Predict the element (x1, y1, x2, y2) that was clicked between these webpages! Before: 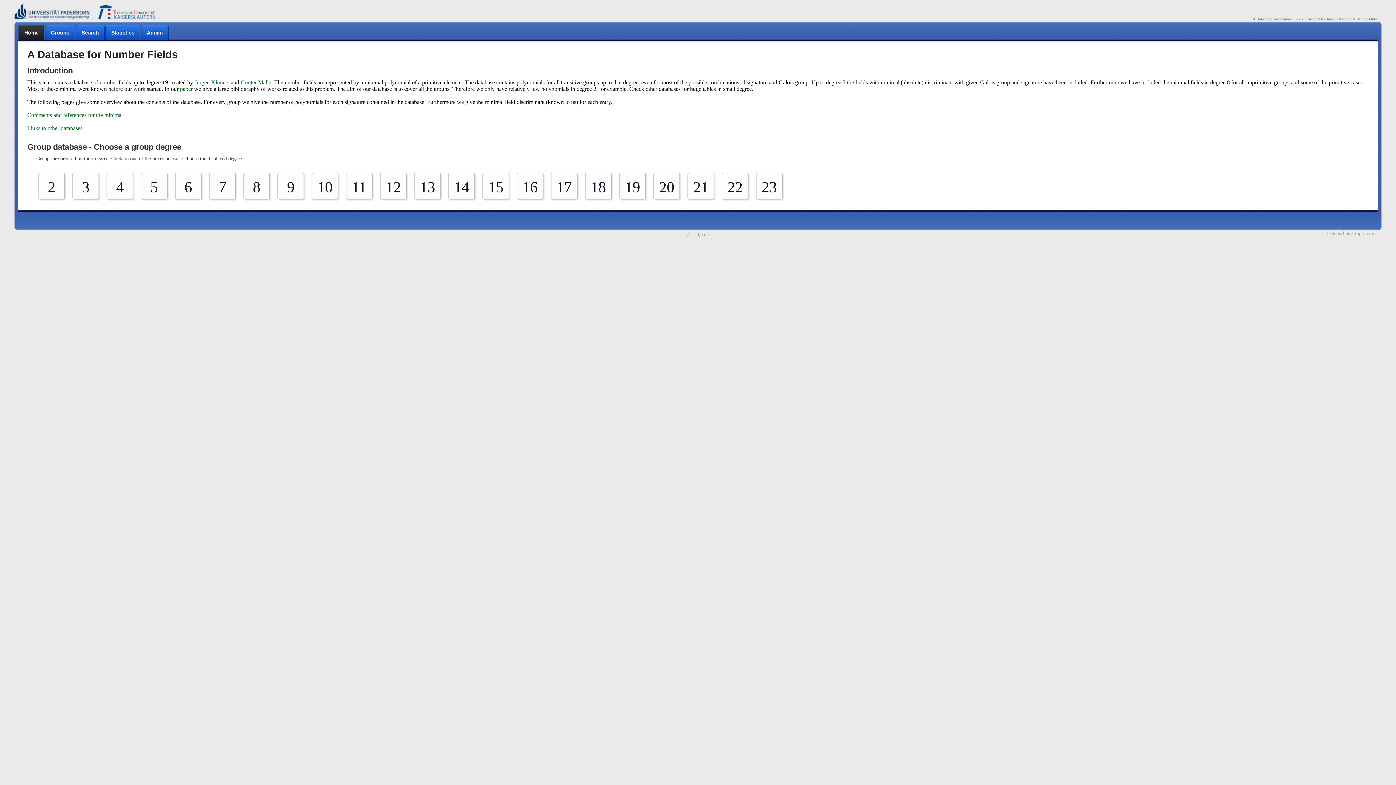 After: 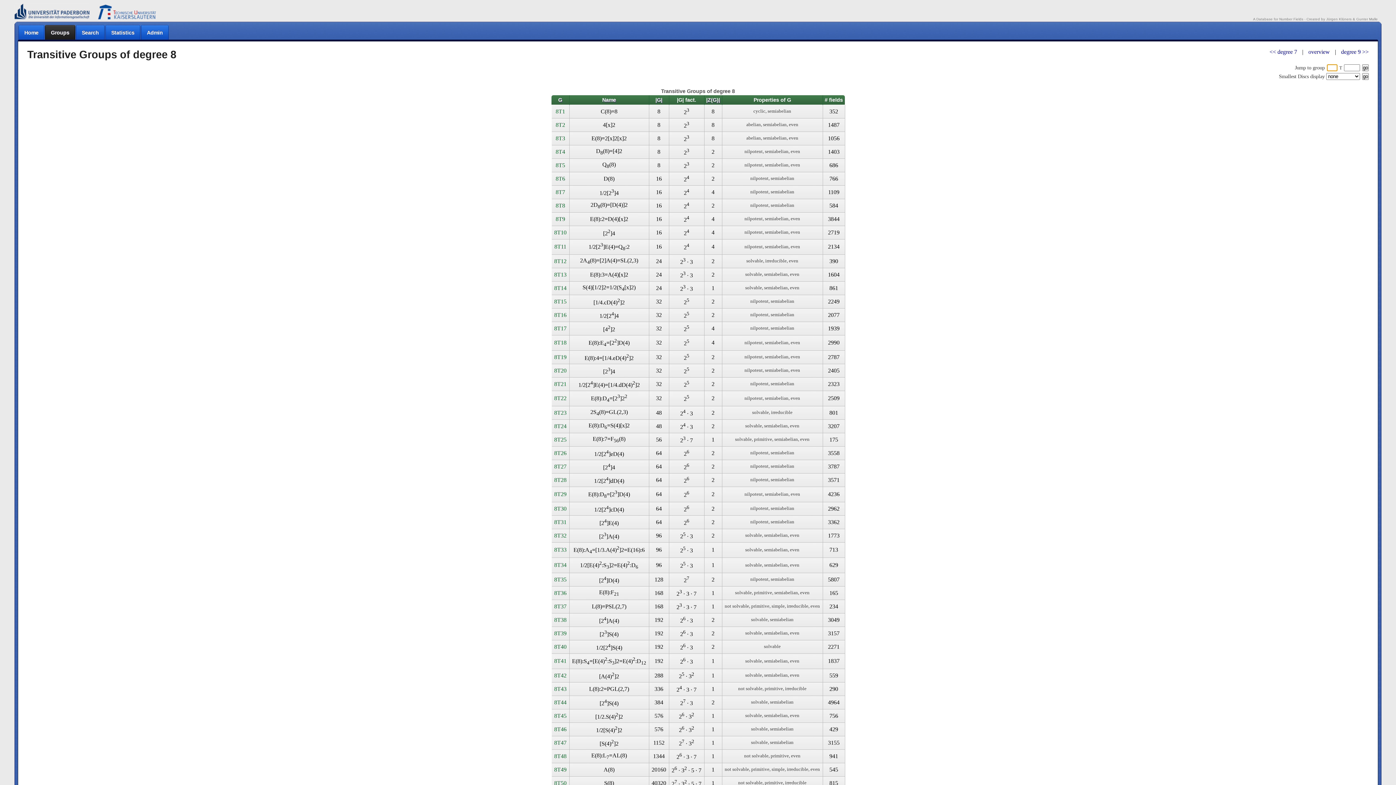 Action: label: 8 bbox: (243, 172, 270, 199)